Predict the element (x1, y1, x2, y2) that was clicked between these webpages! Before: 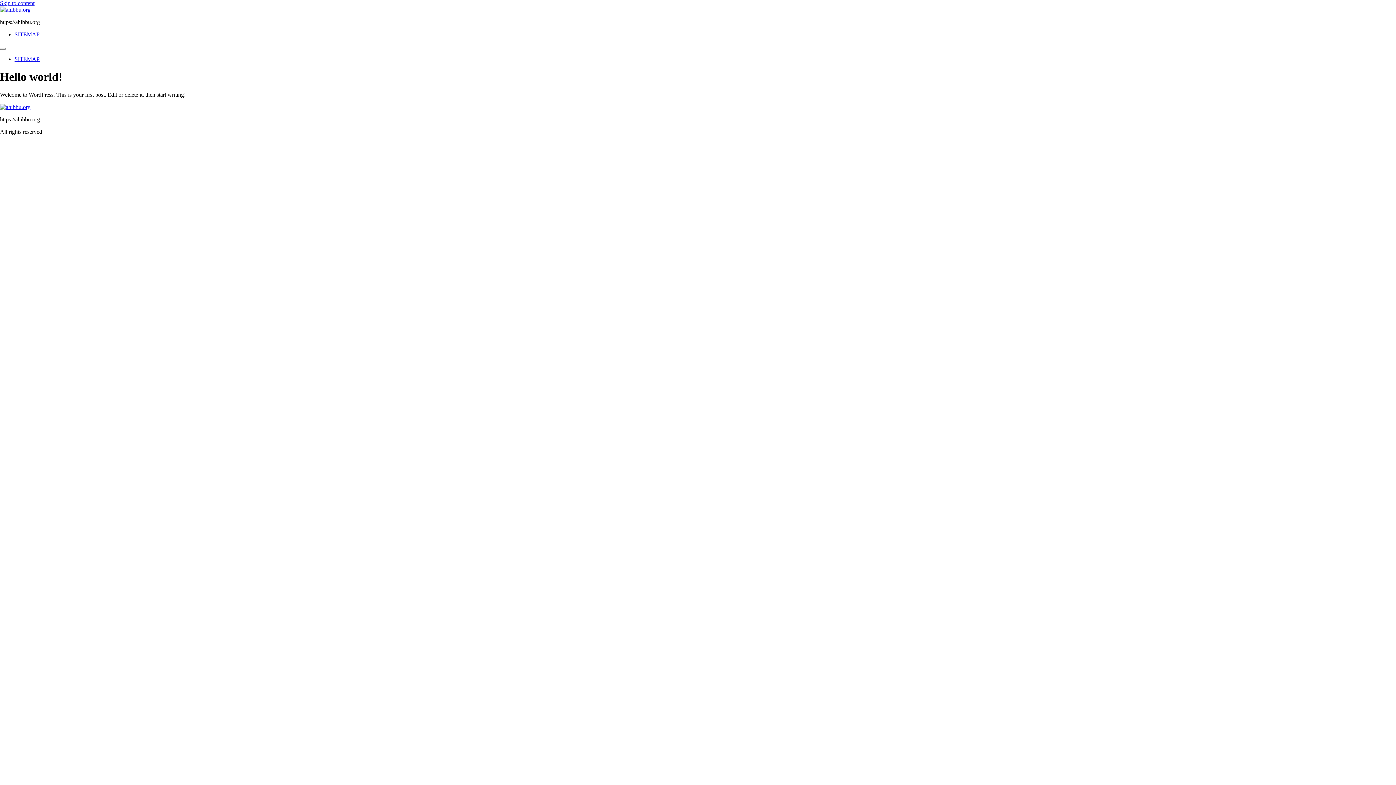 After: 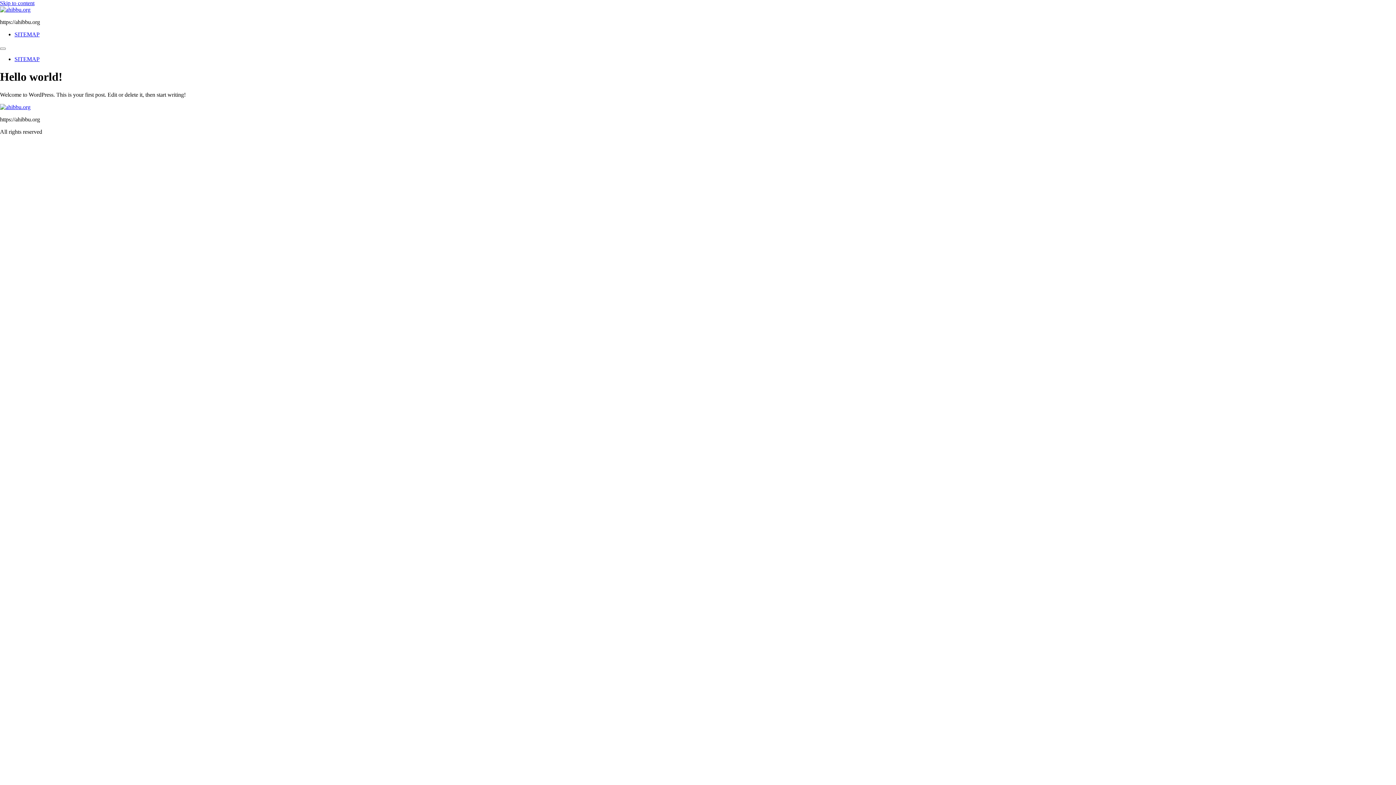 Action: label: Skip to content bbox: (0, 0, 34, 6)